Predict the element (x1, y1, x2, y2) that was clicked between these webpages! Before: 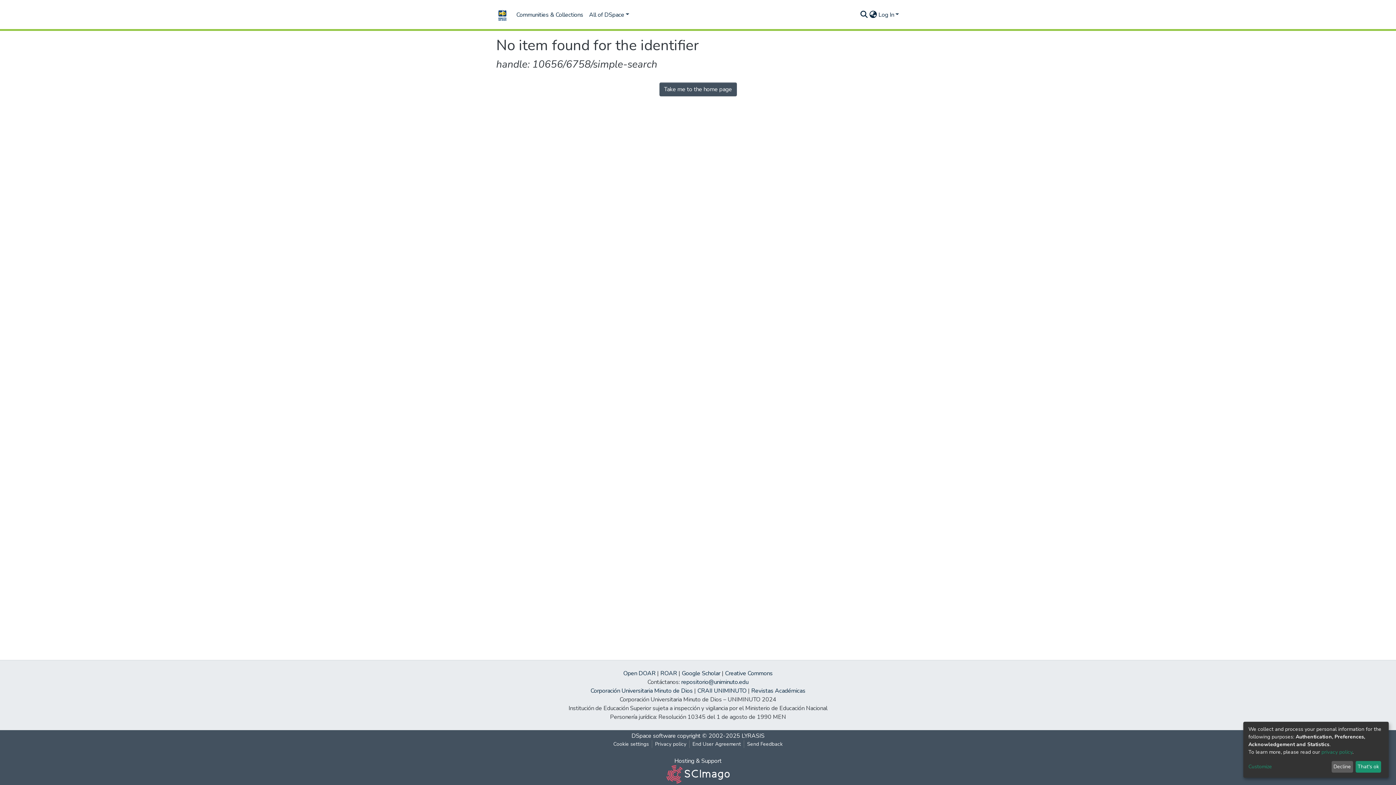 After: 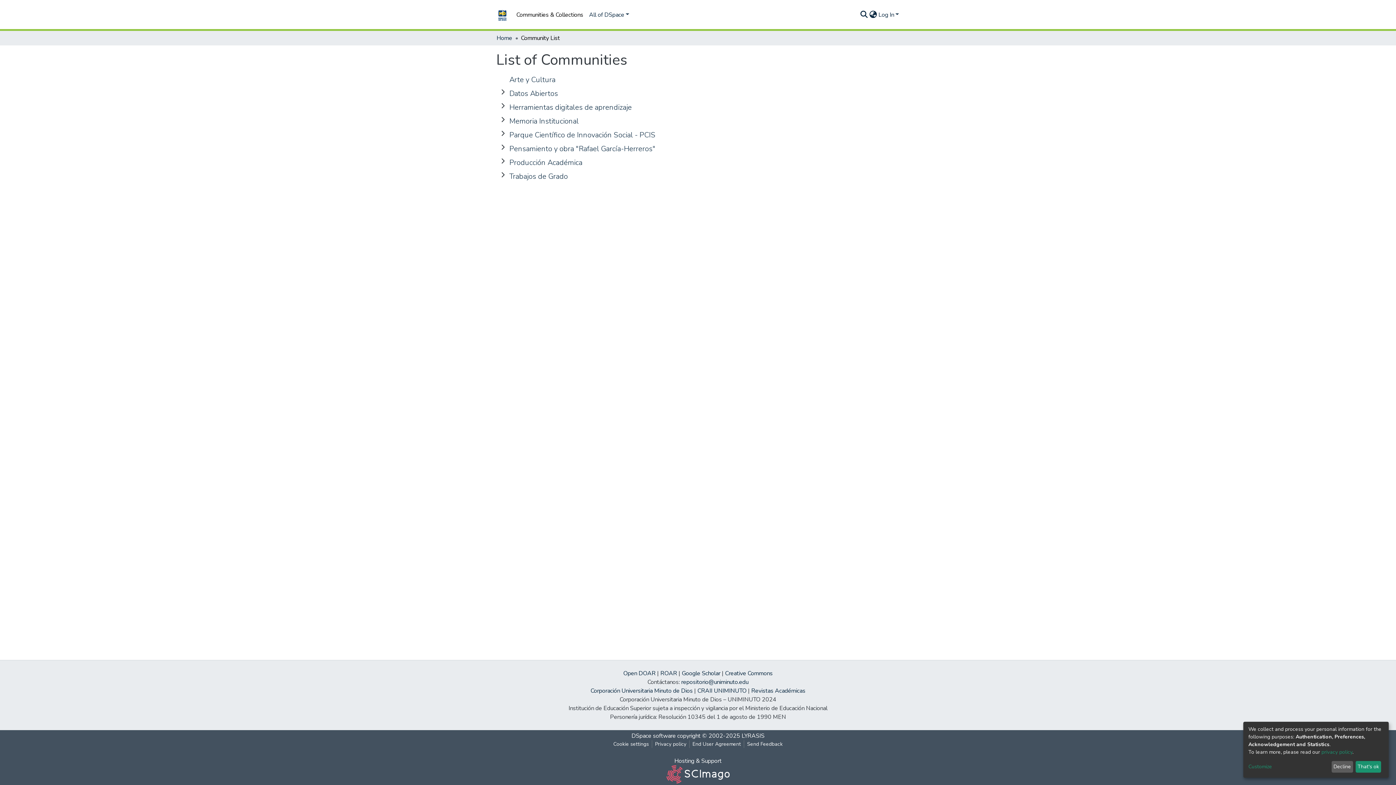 Action: bbox: (513, 7, 586, 22) label: Communities & Collections